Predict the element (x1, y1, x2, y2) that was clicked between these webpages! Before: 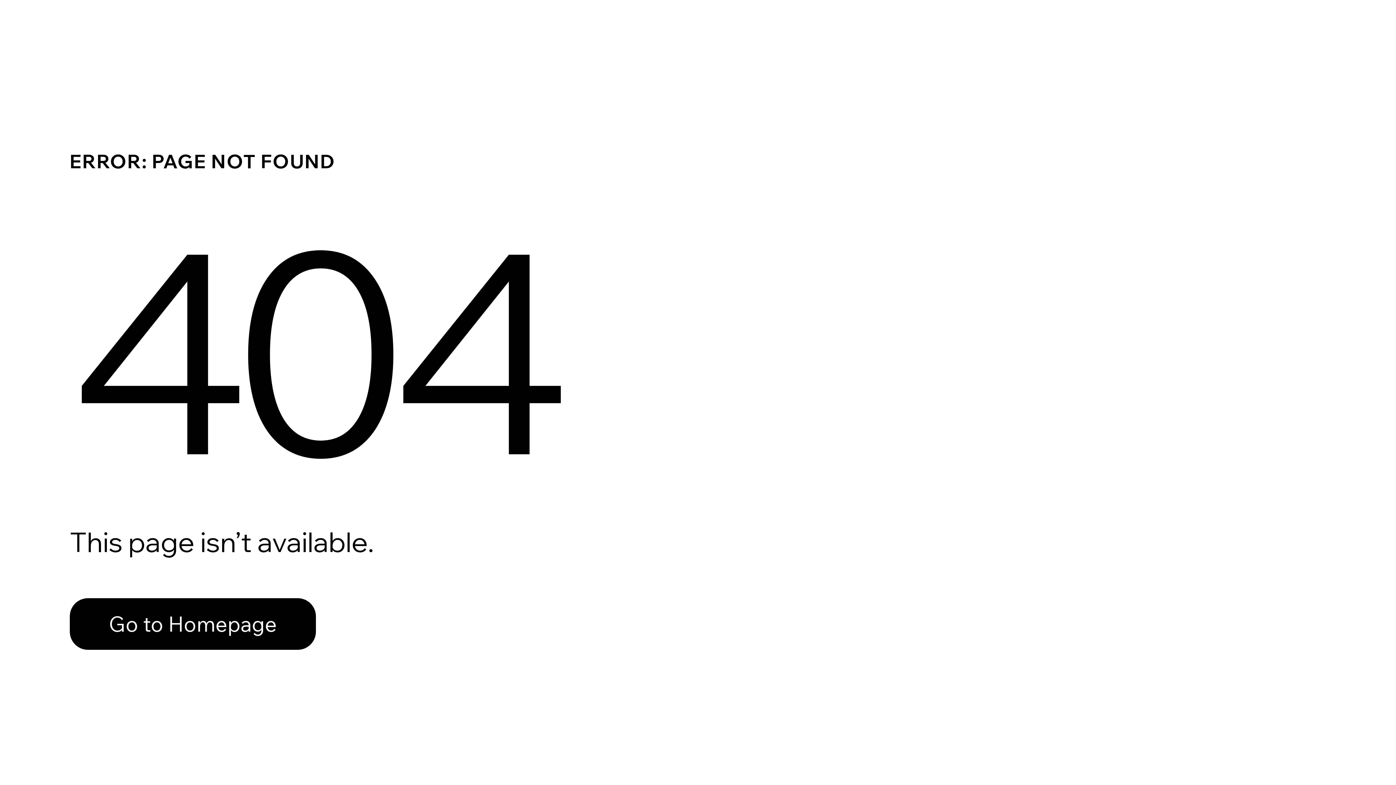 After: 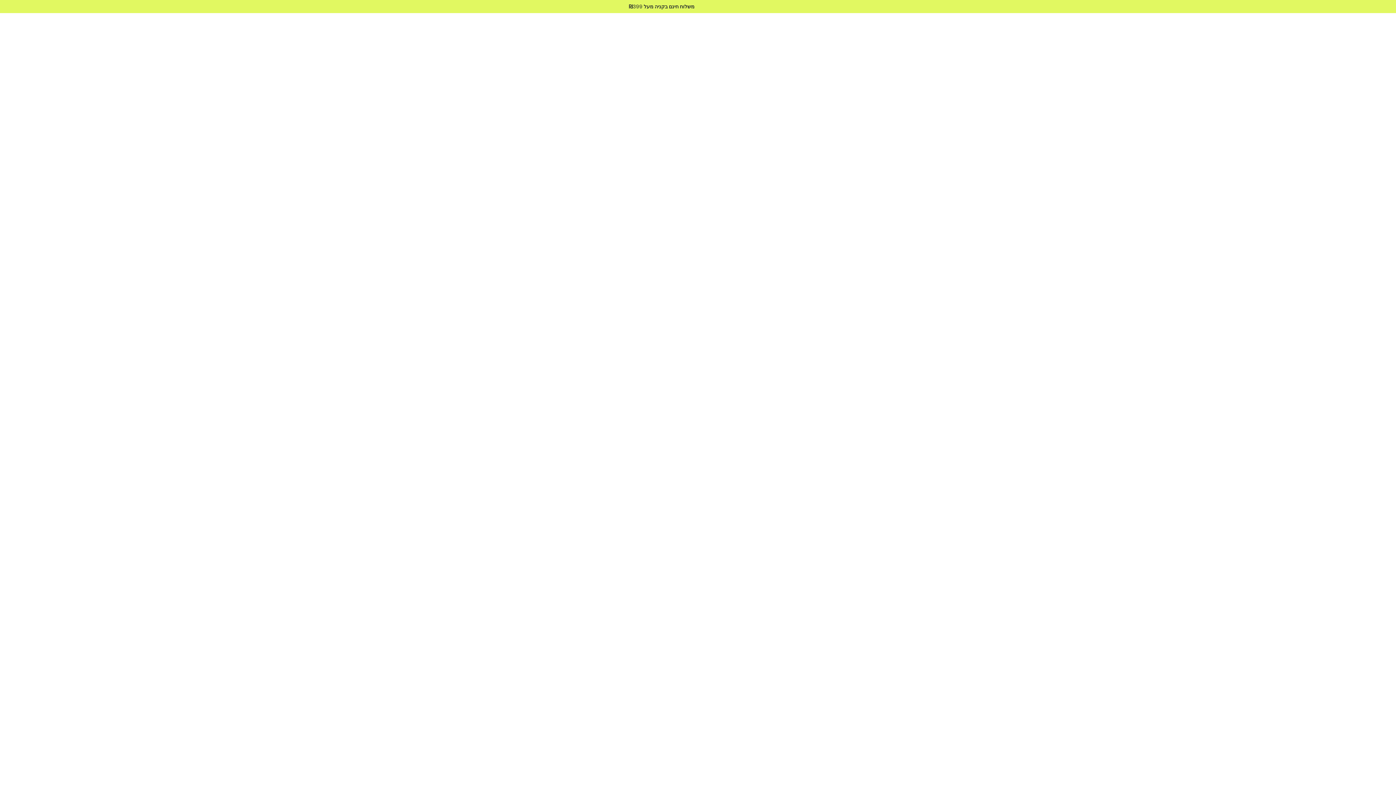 Action: label: Go to Homepage bbox: (69, 598, 316, 650)